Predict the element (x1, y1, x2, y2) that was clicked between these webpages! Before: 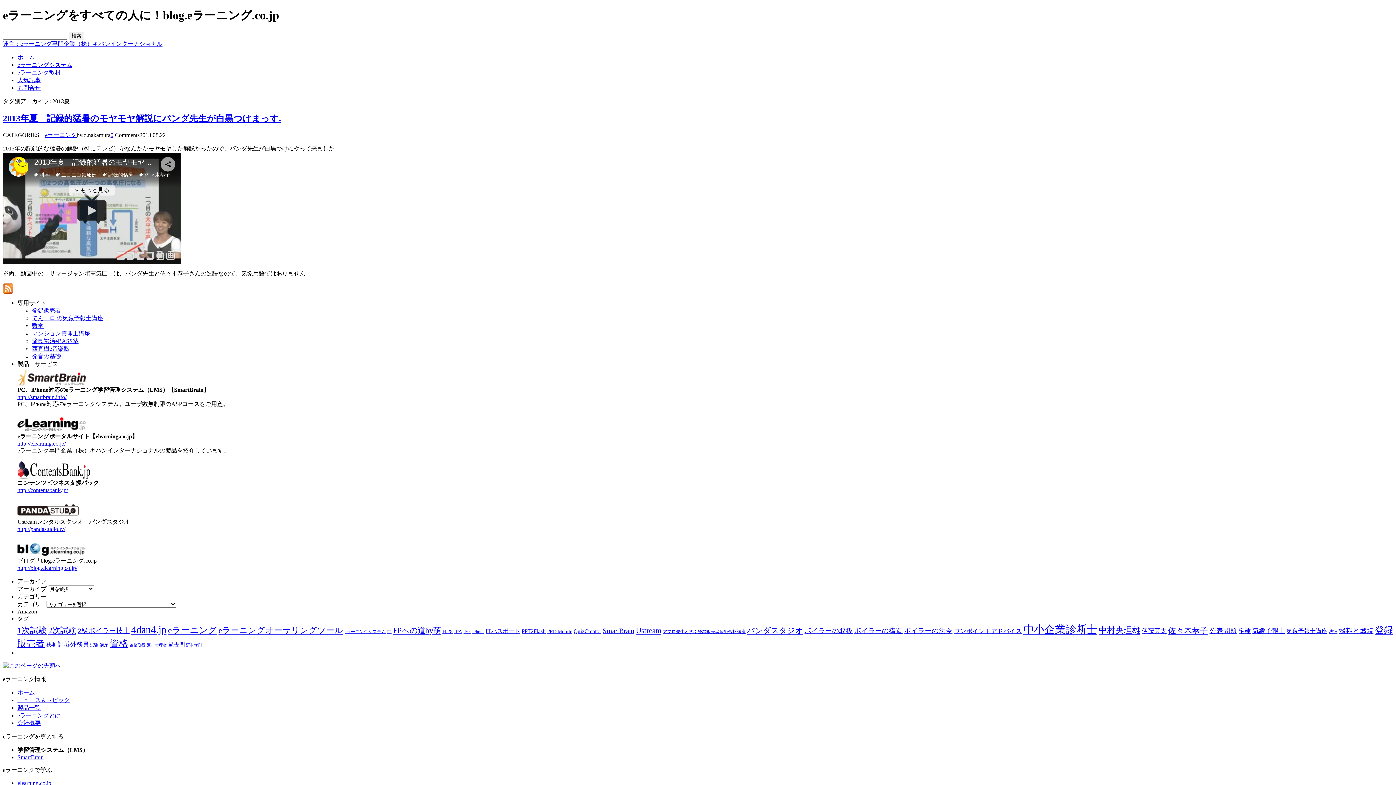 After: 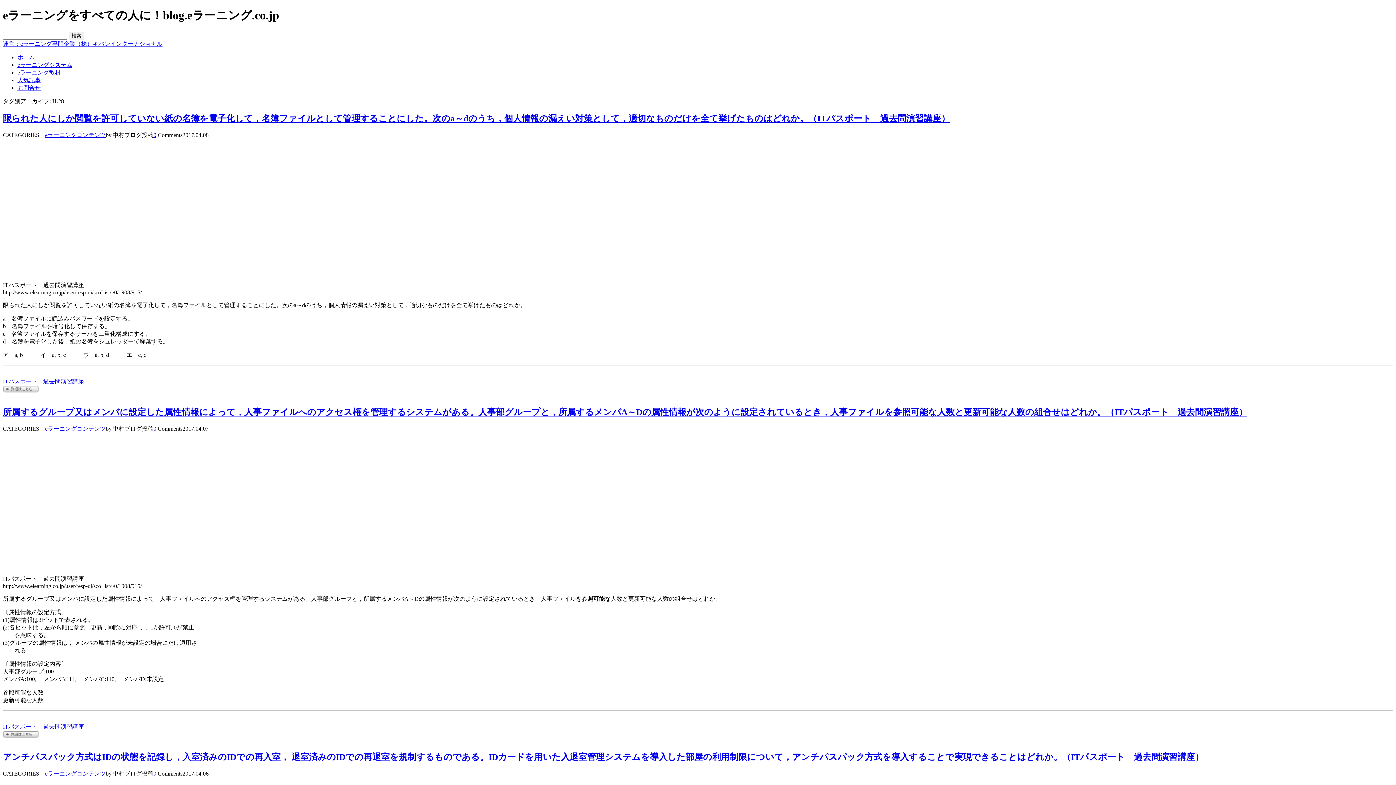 Action: label: H.28 (98個の項目) bbox: (442, 628, 452, 634)